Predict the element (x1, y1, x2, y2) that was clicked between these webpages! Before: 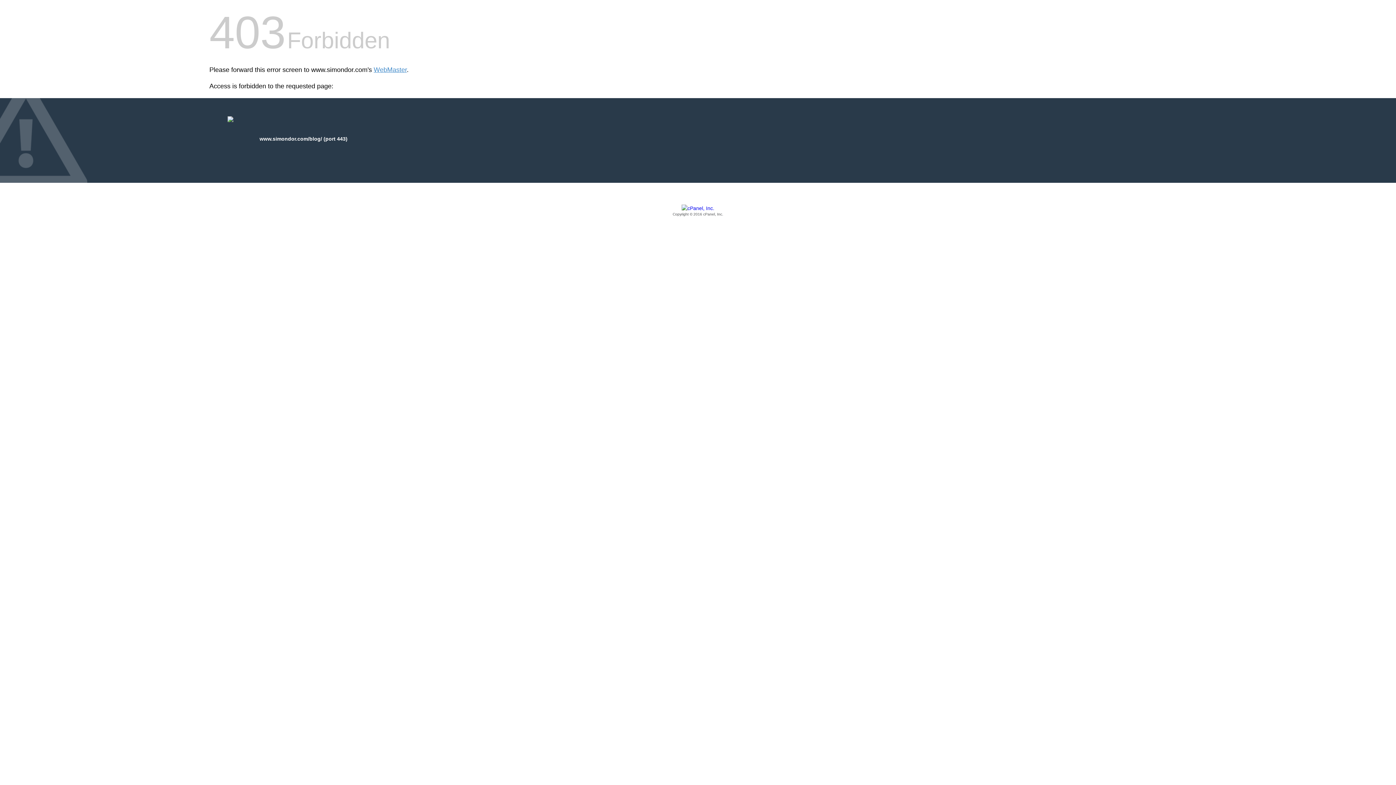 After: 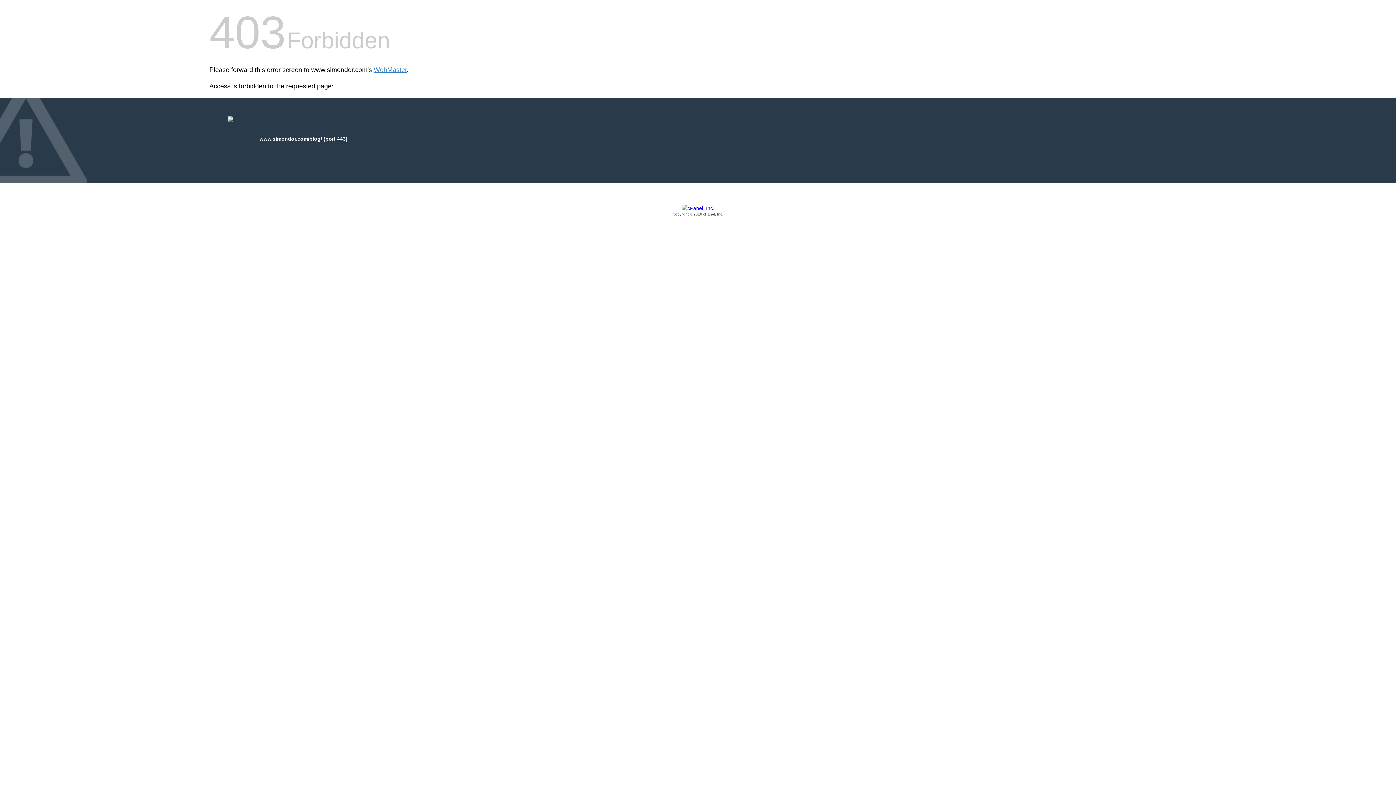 Action: label: Copyright © 2016 cPanel, Inc. bbox: (209, 205, 1186, 217)